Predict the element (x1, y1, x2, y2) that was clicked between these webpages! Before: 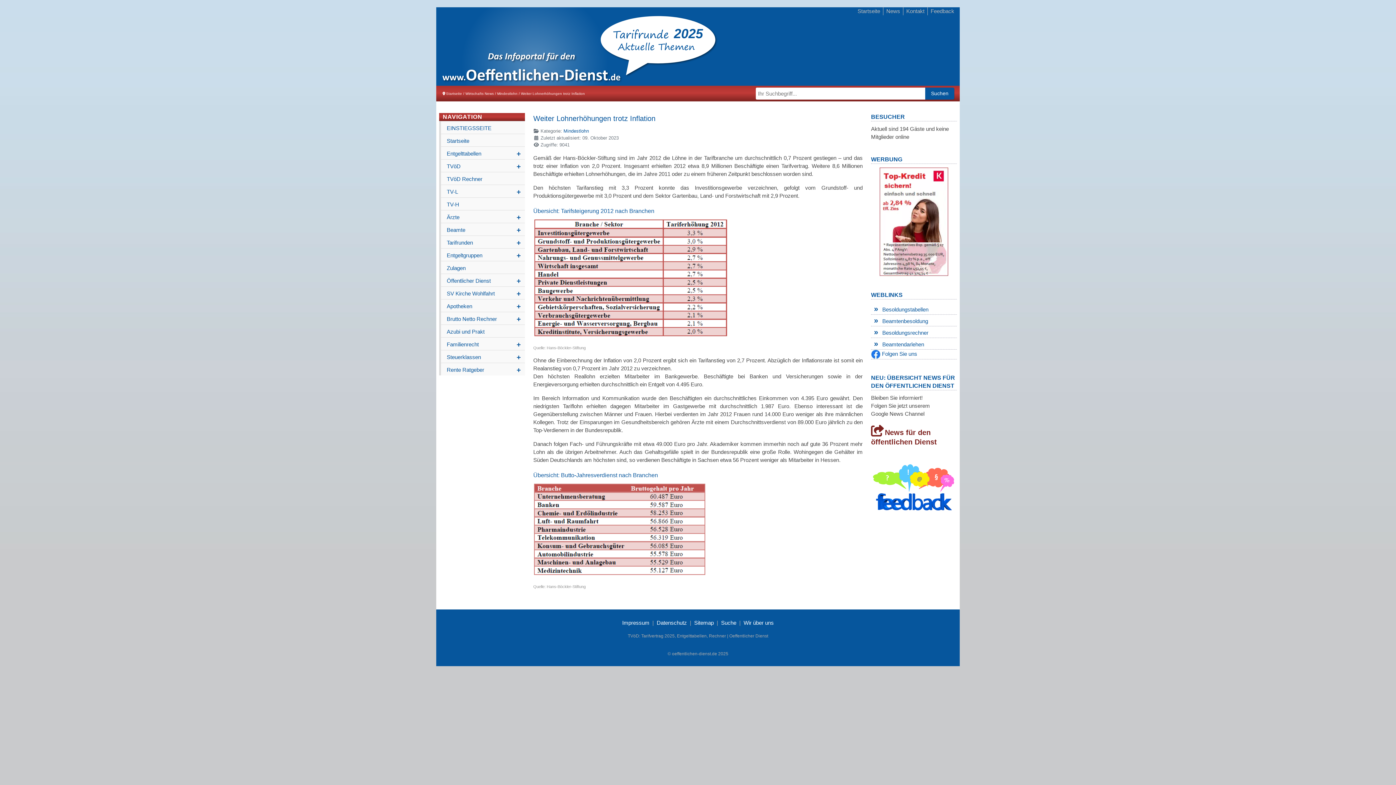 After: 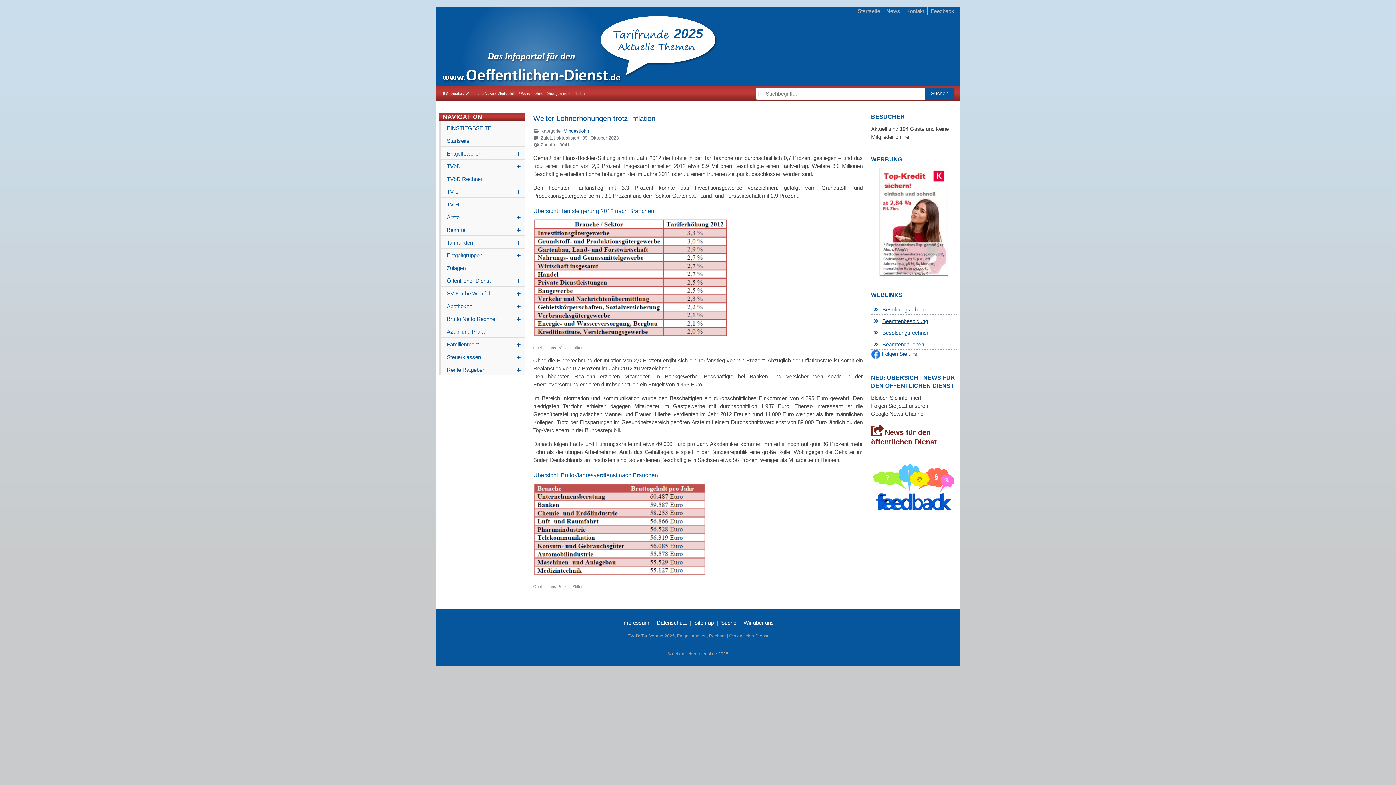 Action: bbox: (882, 317, 928, 325) label: Beamtenbesoldung